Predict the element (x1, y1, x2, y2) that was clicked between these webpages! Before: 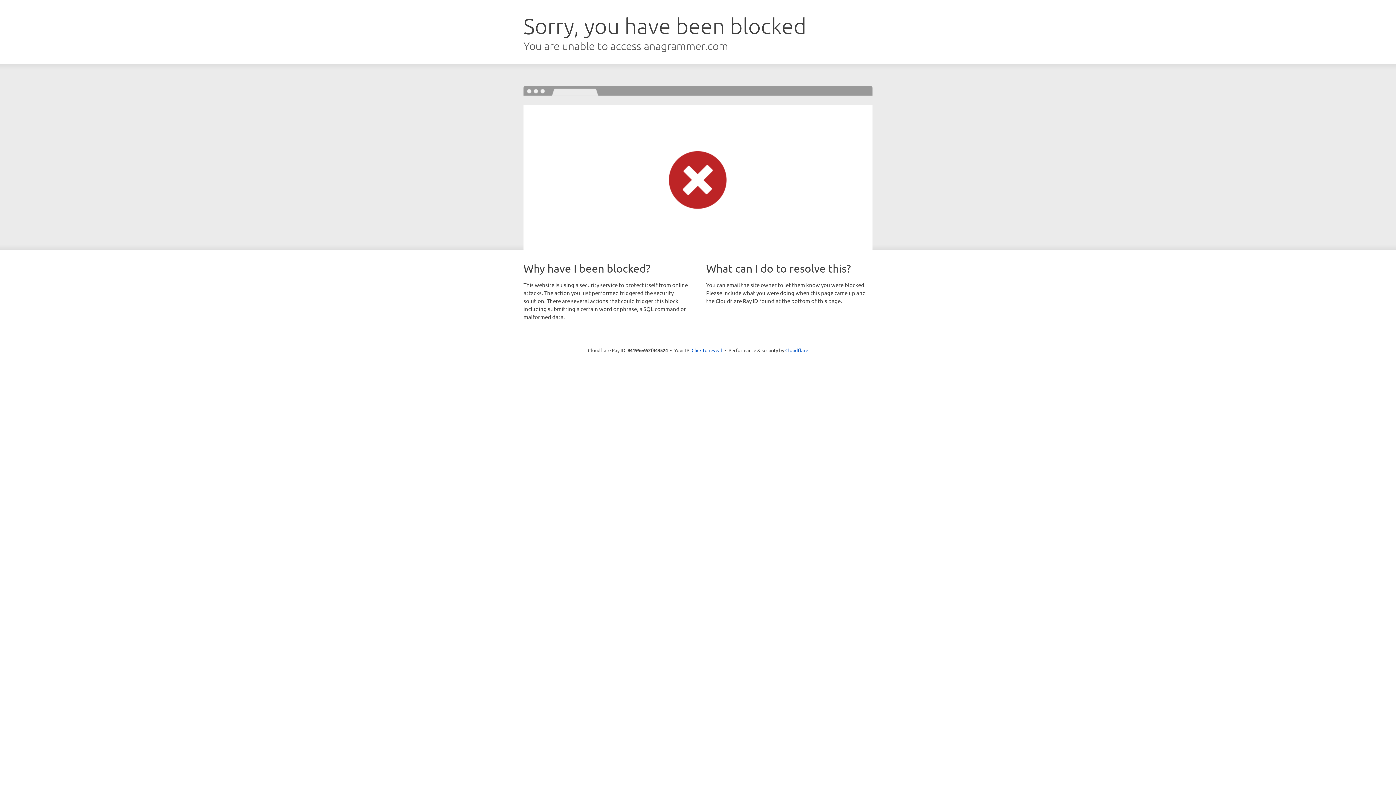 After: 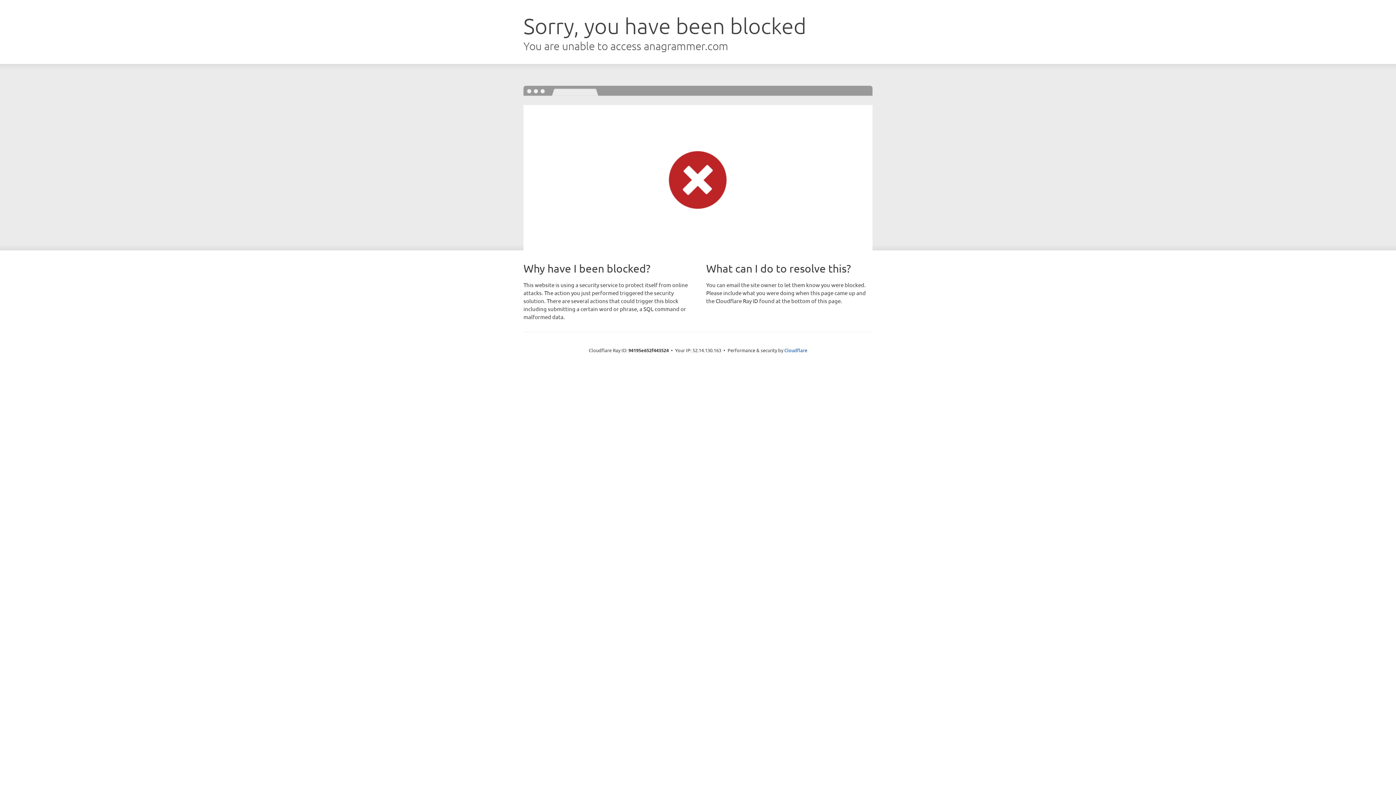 Action: label: Click to reveal bbox: (691, 346, 722, 353)